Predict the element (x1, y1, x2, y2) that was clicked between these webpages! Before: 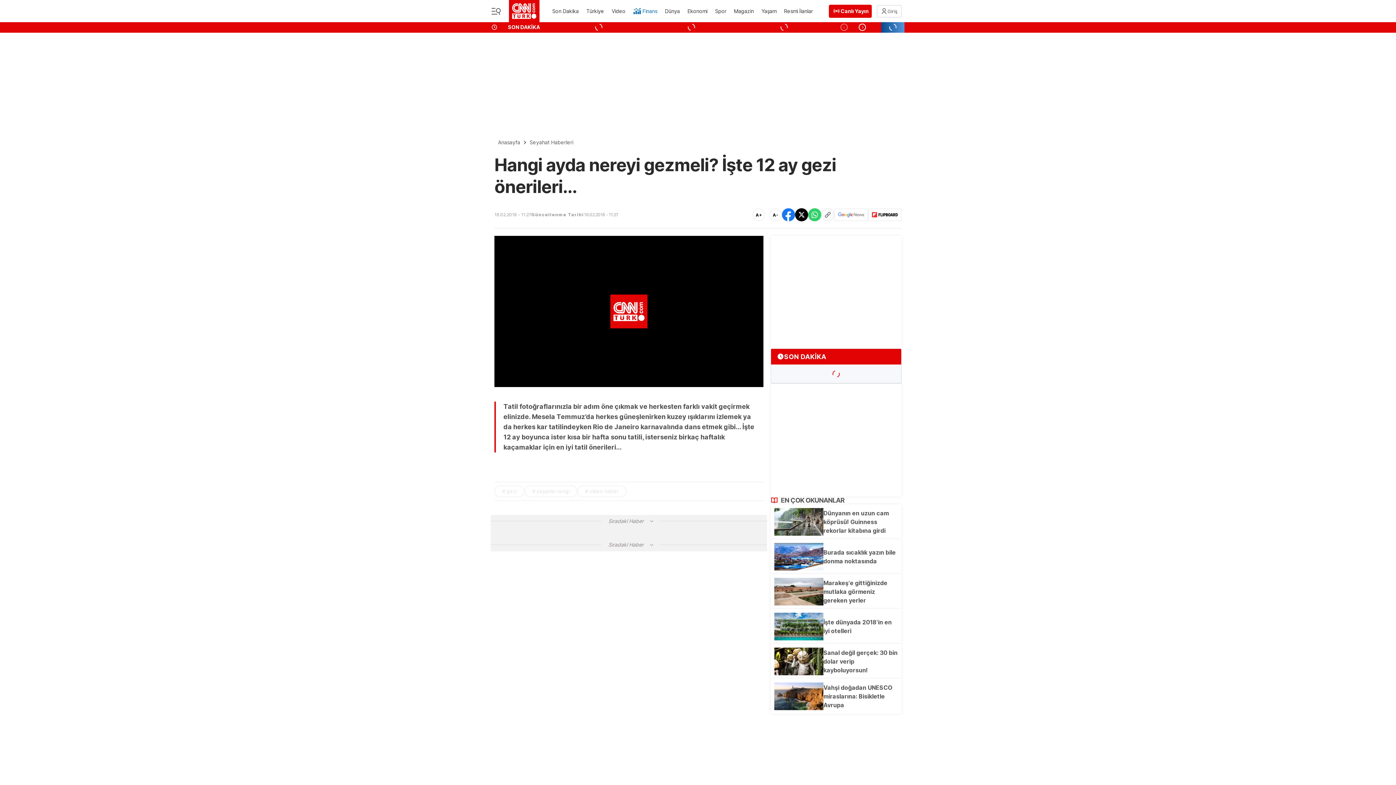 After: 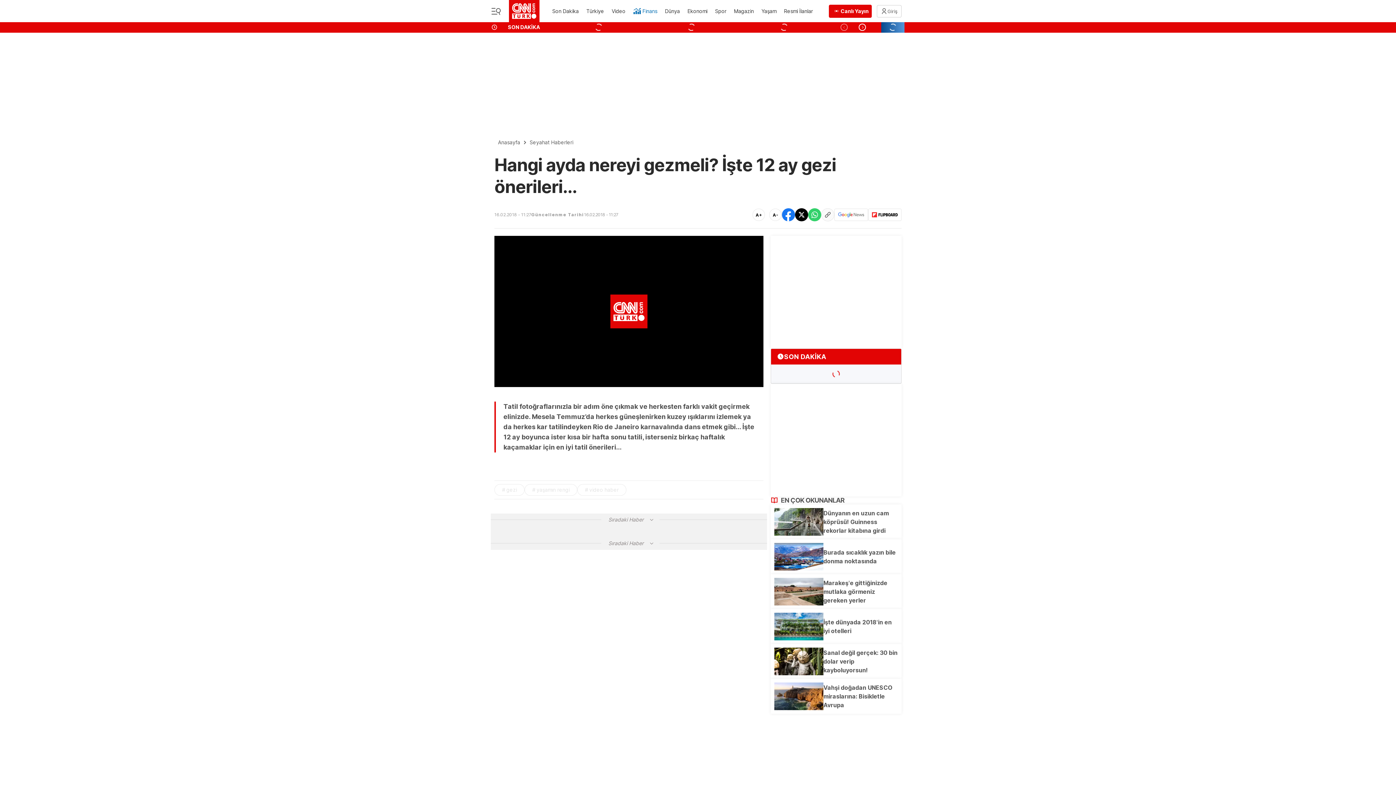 Action: label: A- bbox: (769, 208, 781, 221)